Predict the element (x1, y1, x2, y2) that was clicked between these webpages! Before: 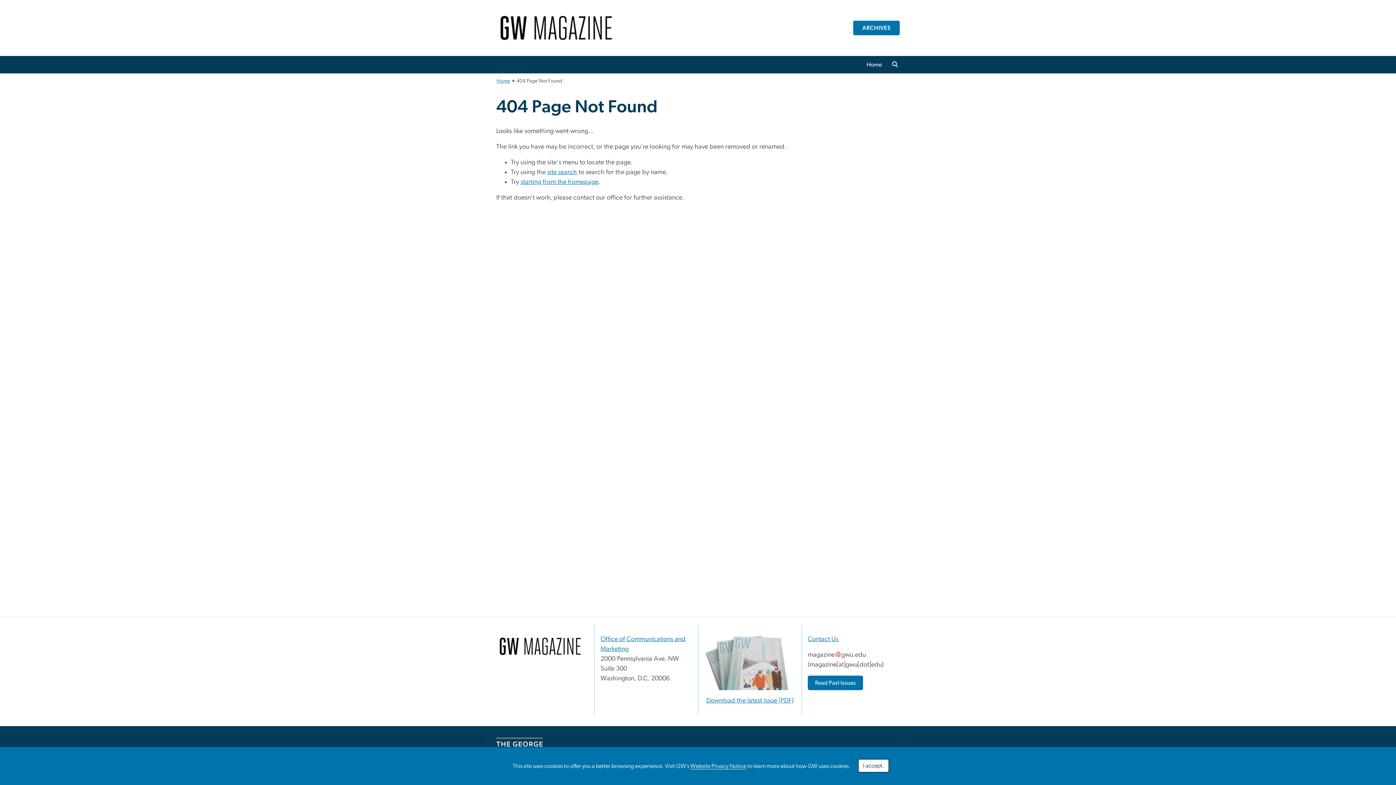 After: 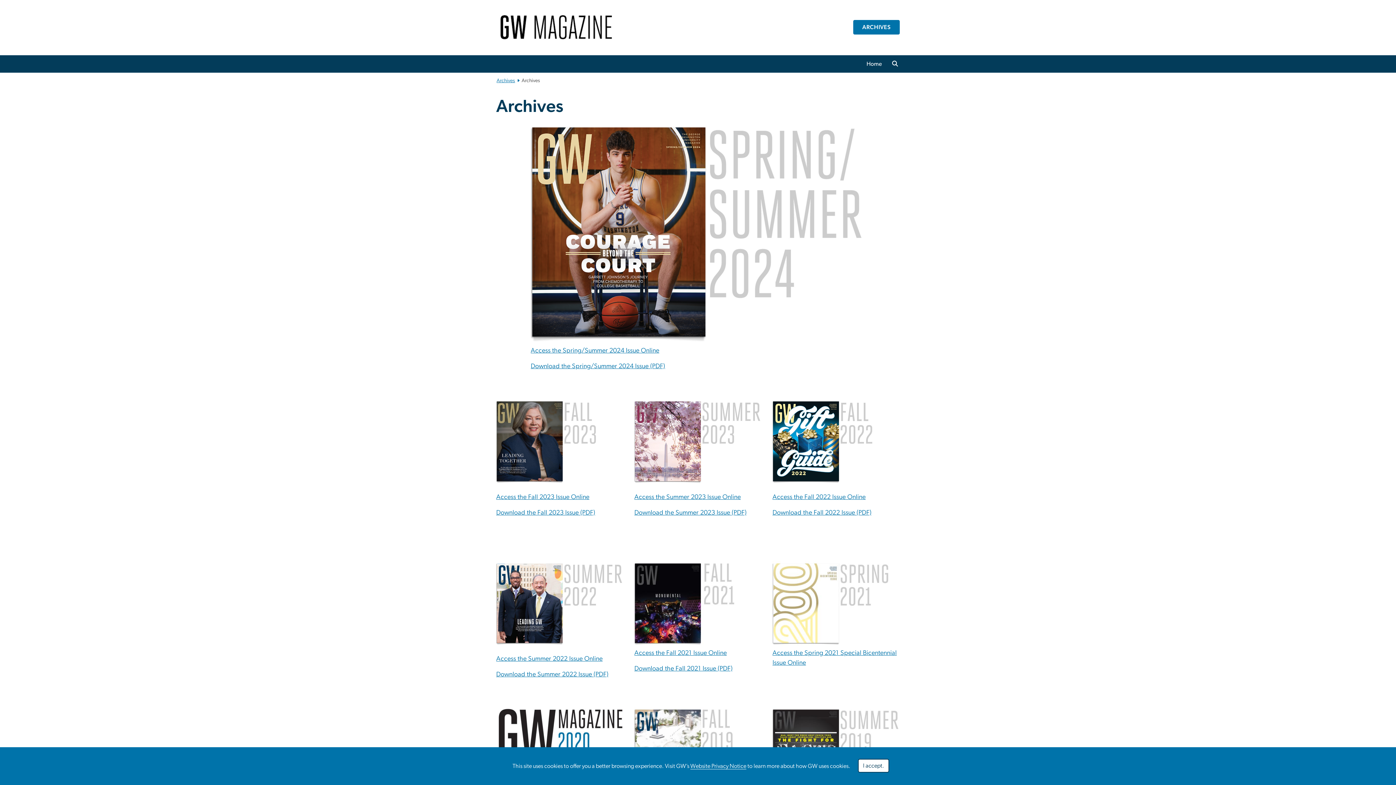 Action: label: ARCHIVES bbox: (853, 20, 900, 35)